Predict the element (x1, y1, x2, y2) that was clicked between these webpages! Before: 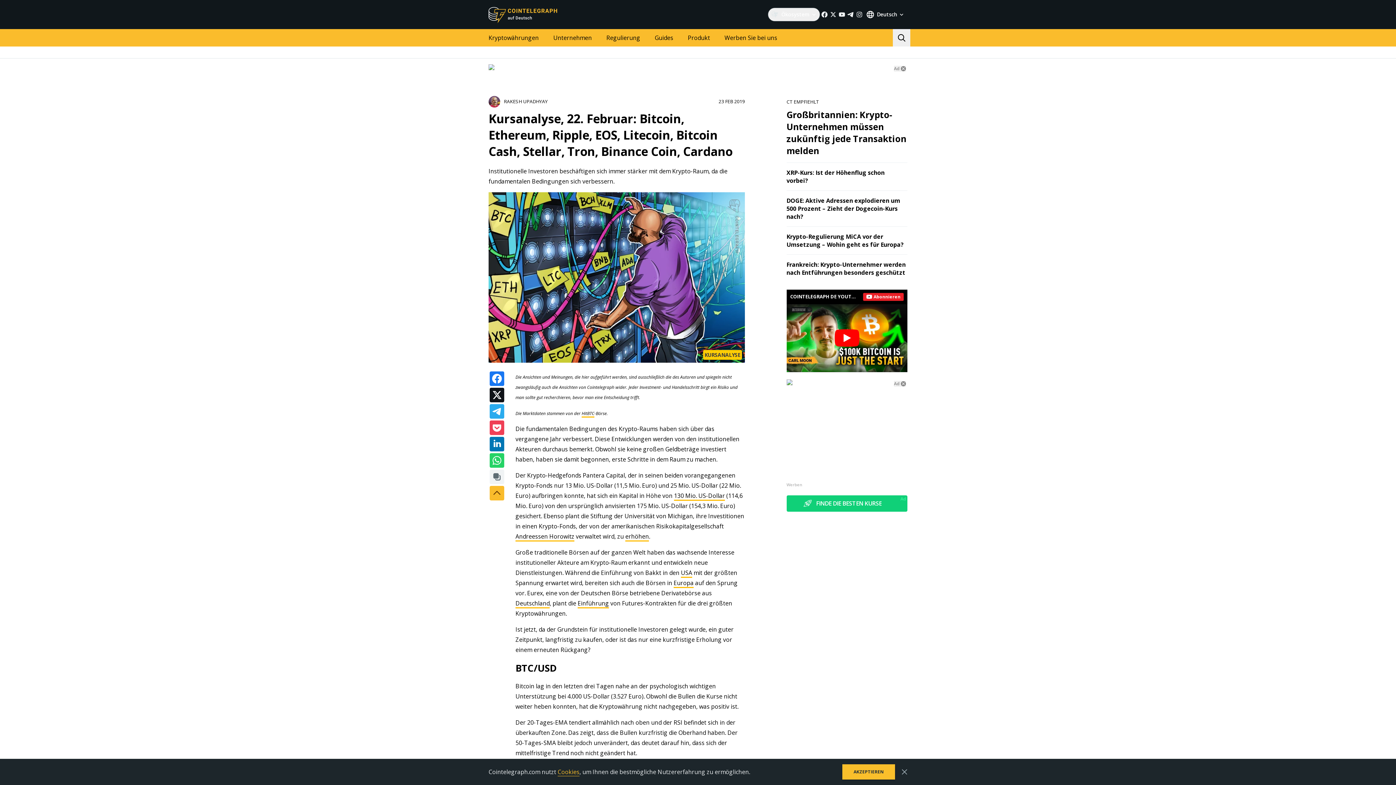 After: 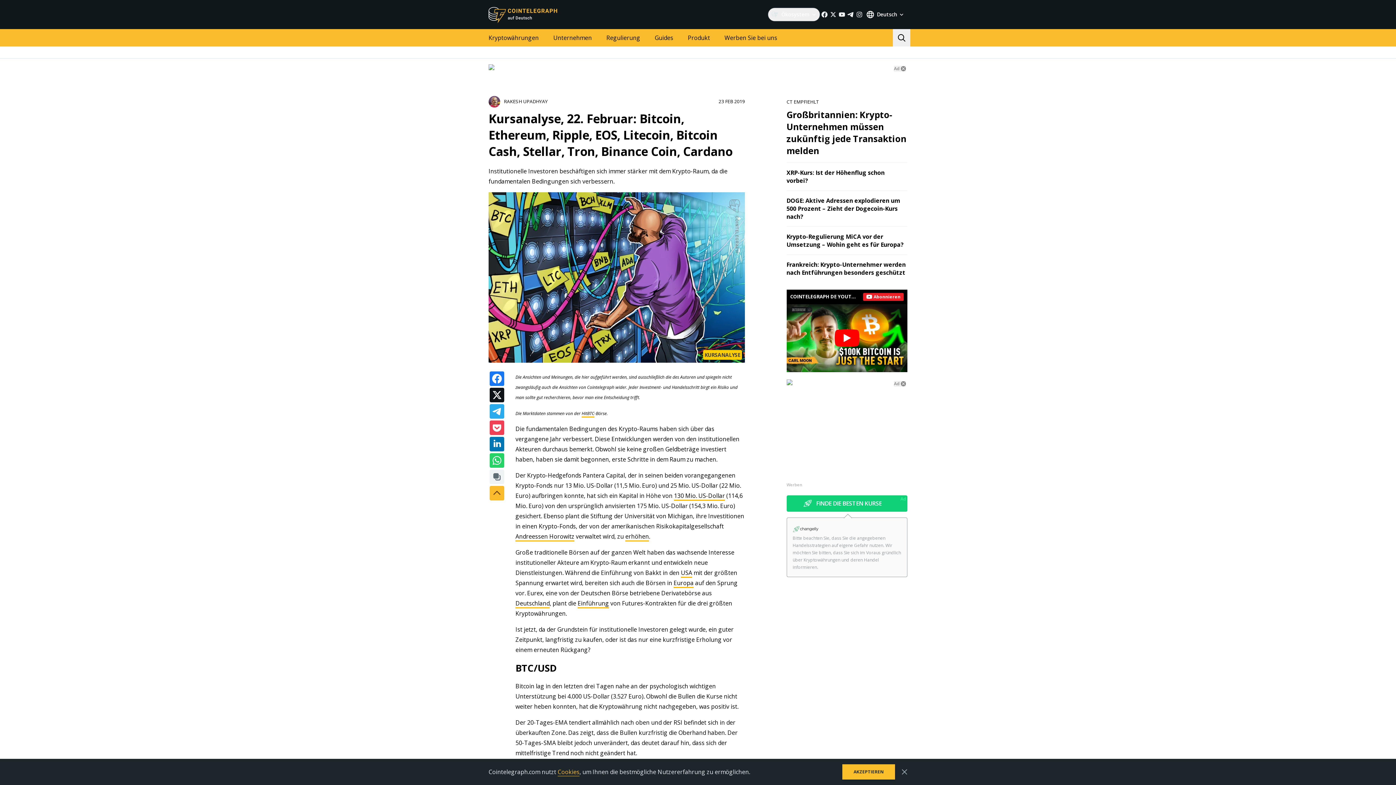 Action: bbox: (786, 495, 907, 511) label: FINDE DIE BESTEN KURSE